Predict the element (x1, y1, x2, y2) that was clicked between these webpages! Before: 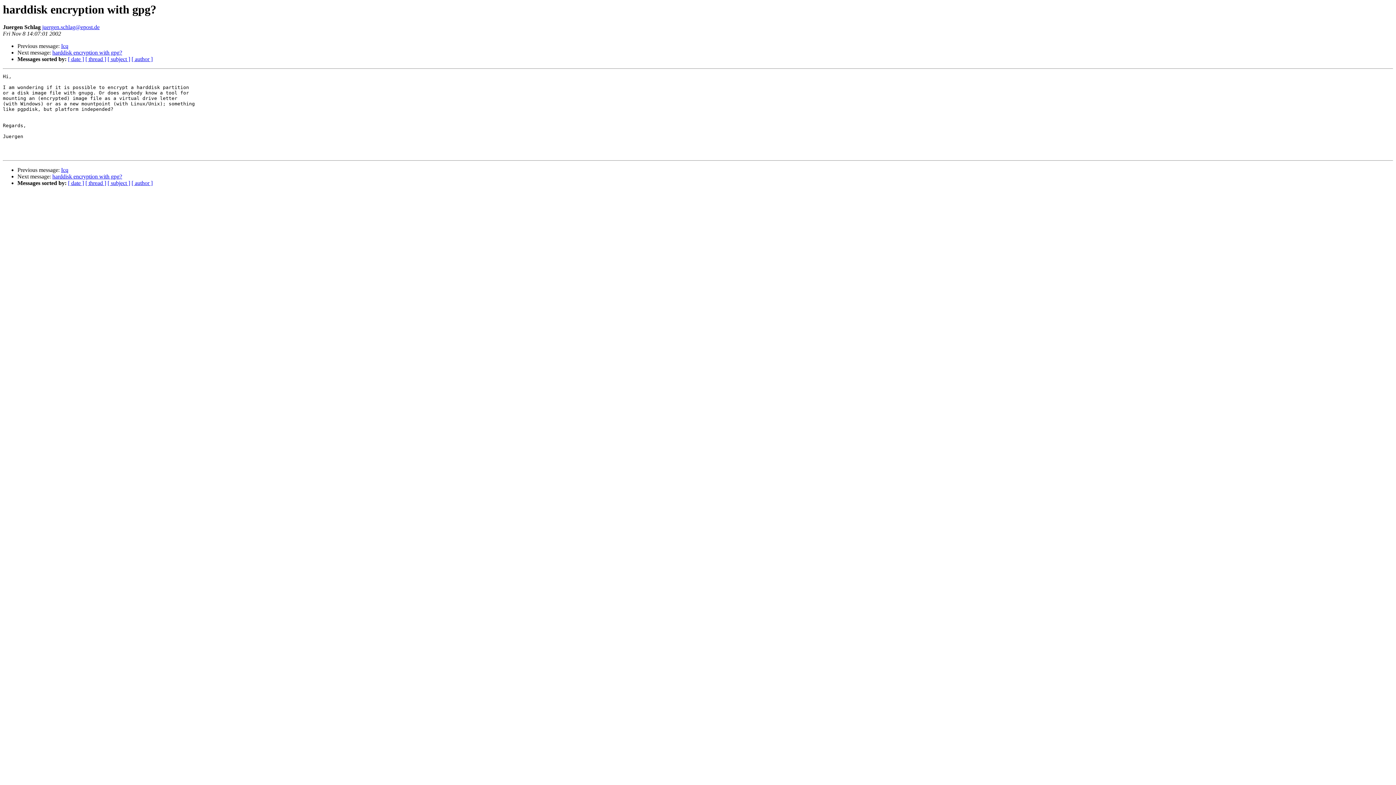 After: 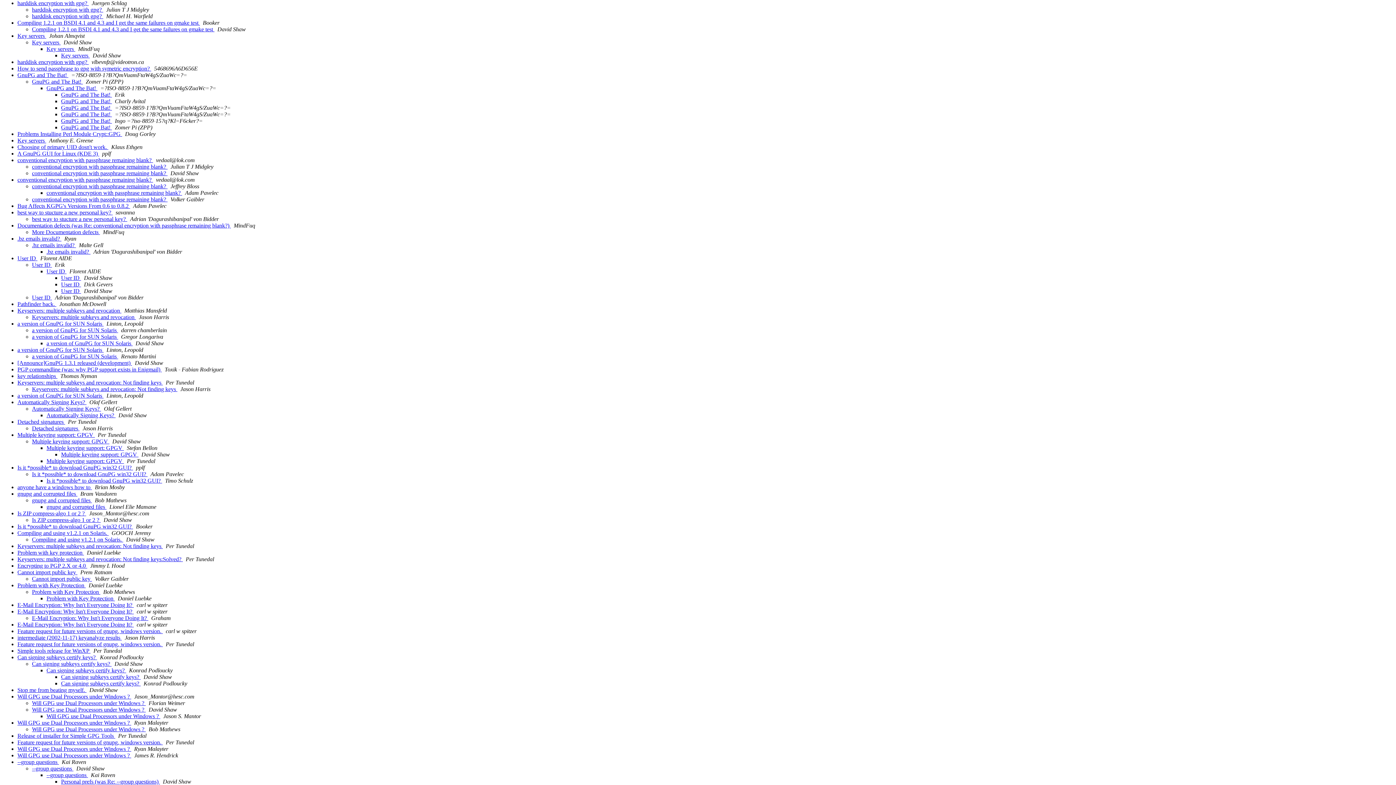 Action: label: [ thread ] bbox: (85, 56, 106, 62)